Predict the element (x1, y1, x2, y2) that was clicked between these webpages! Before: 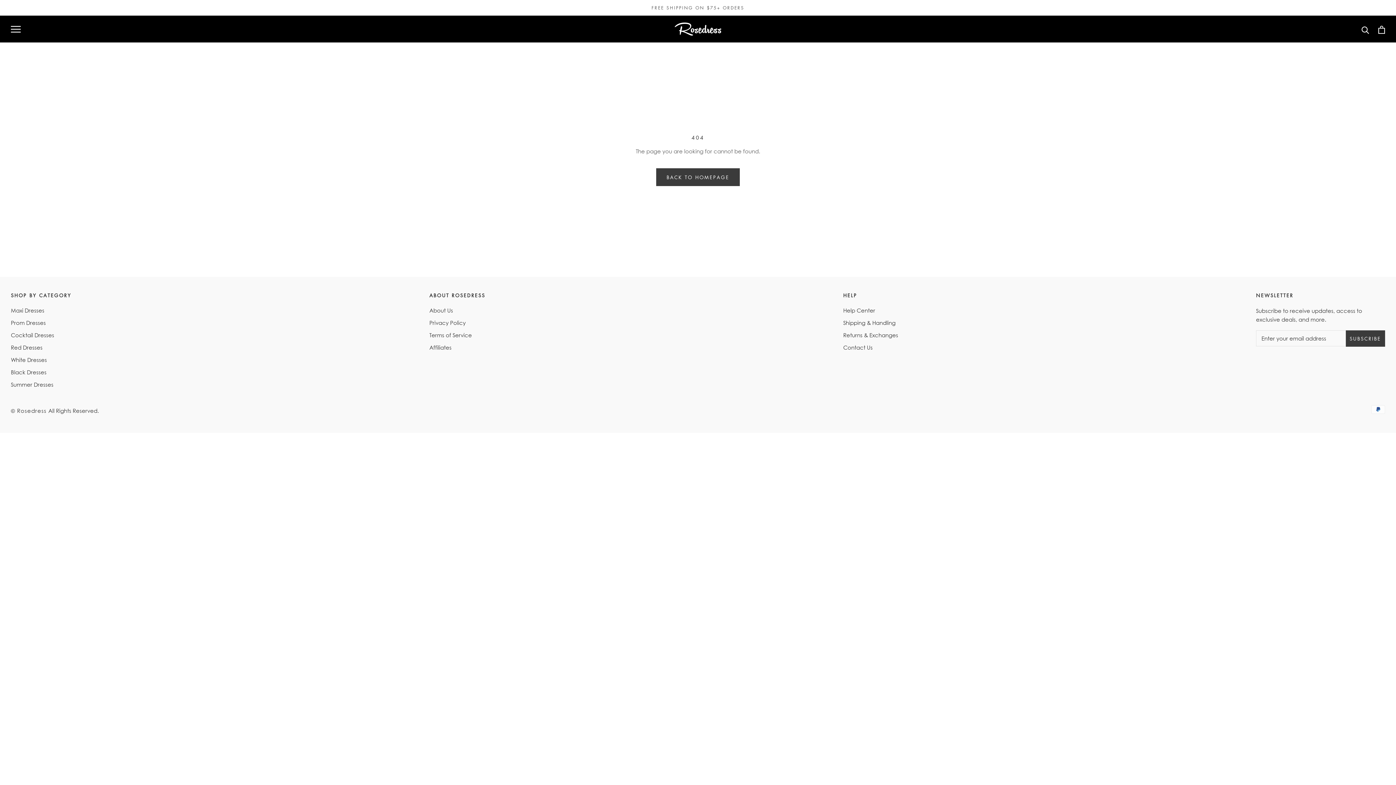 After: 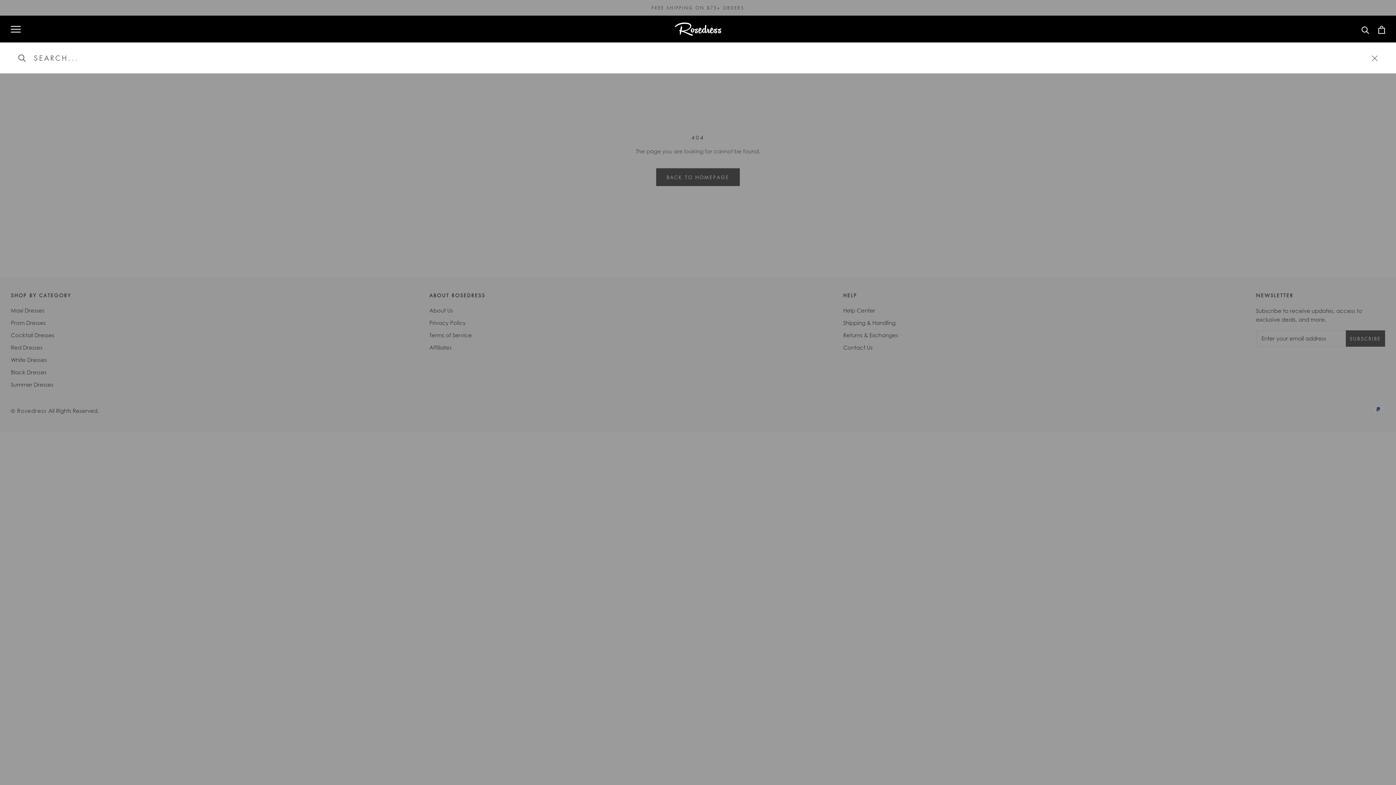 Action: label: Search bbox: (1361, 25, 1369, 32)